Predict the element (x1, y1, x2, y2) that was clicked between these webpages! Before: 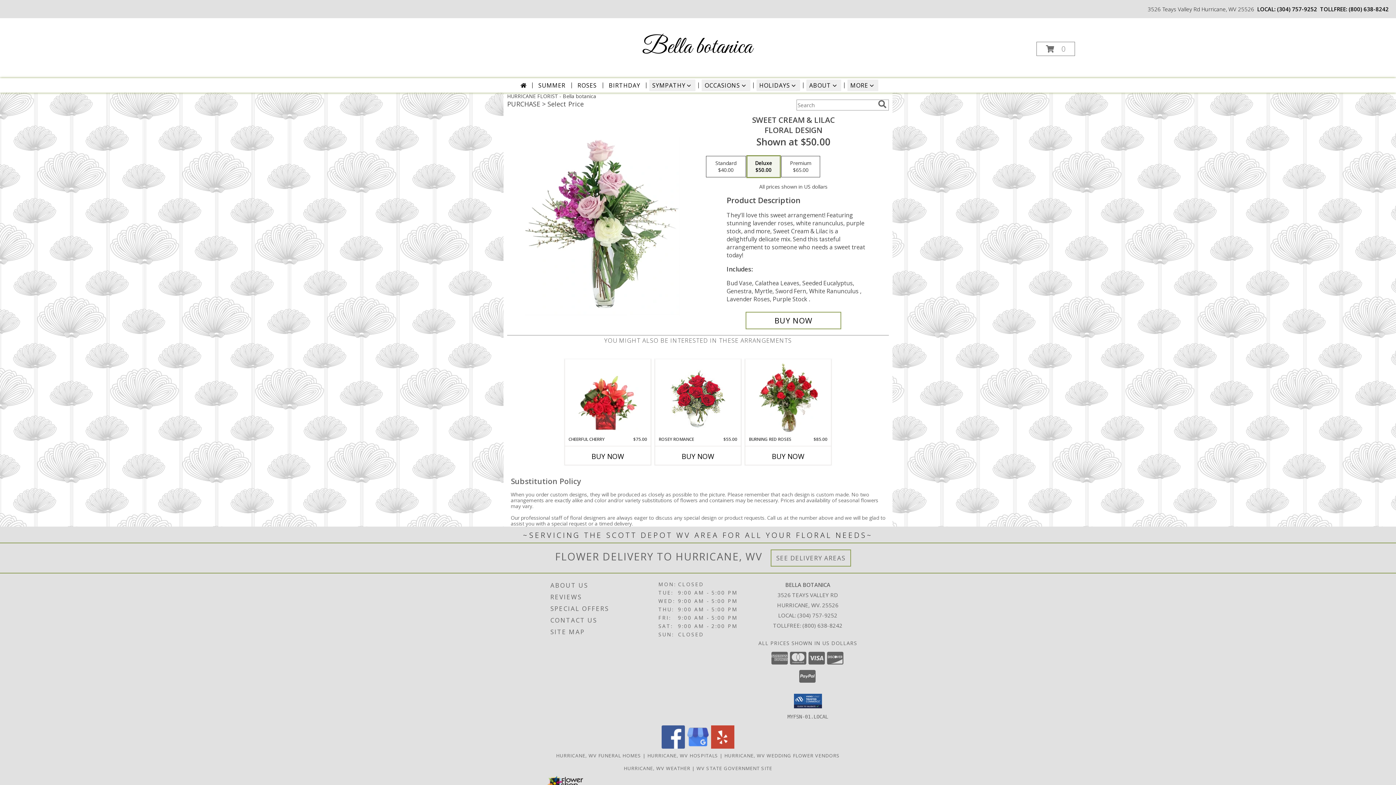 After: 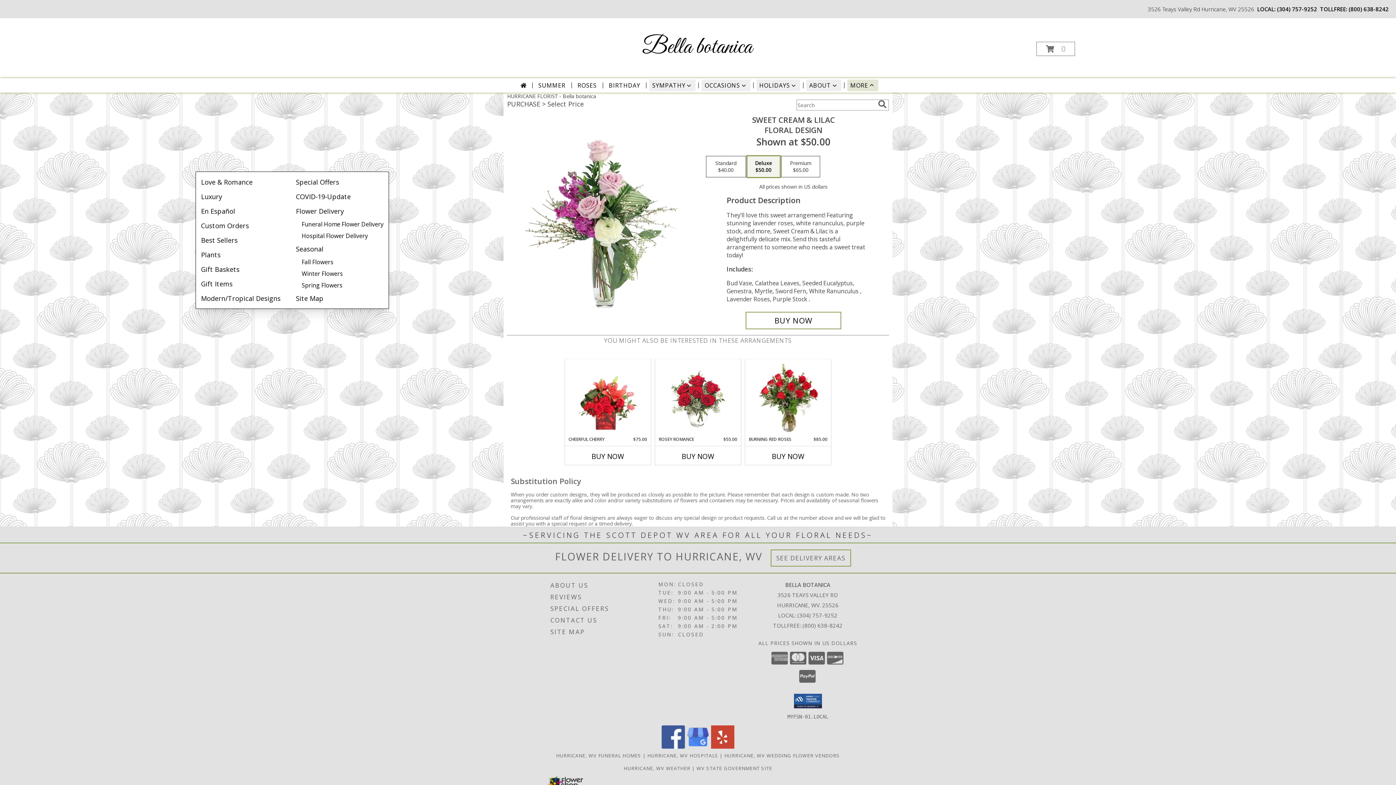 Action: bbox: (847, 79, 878, 91) label: MORE